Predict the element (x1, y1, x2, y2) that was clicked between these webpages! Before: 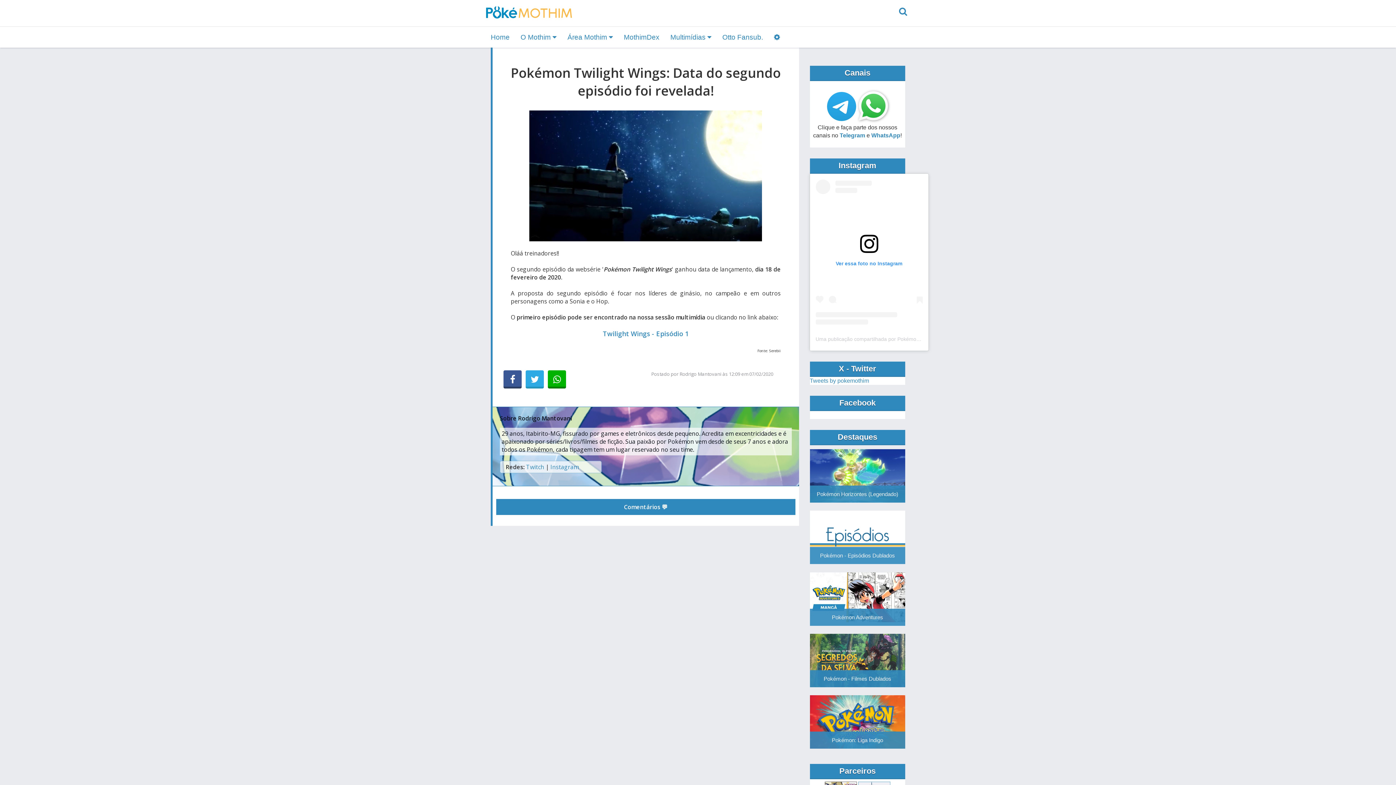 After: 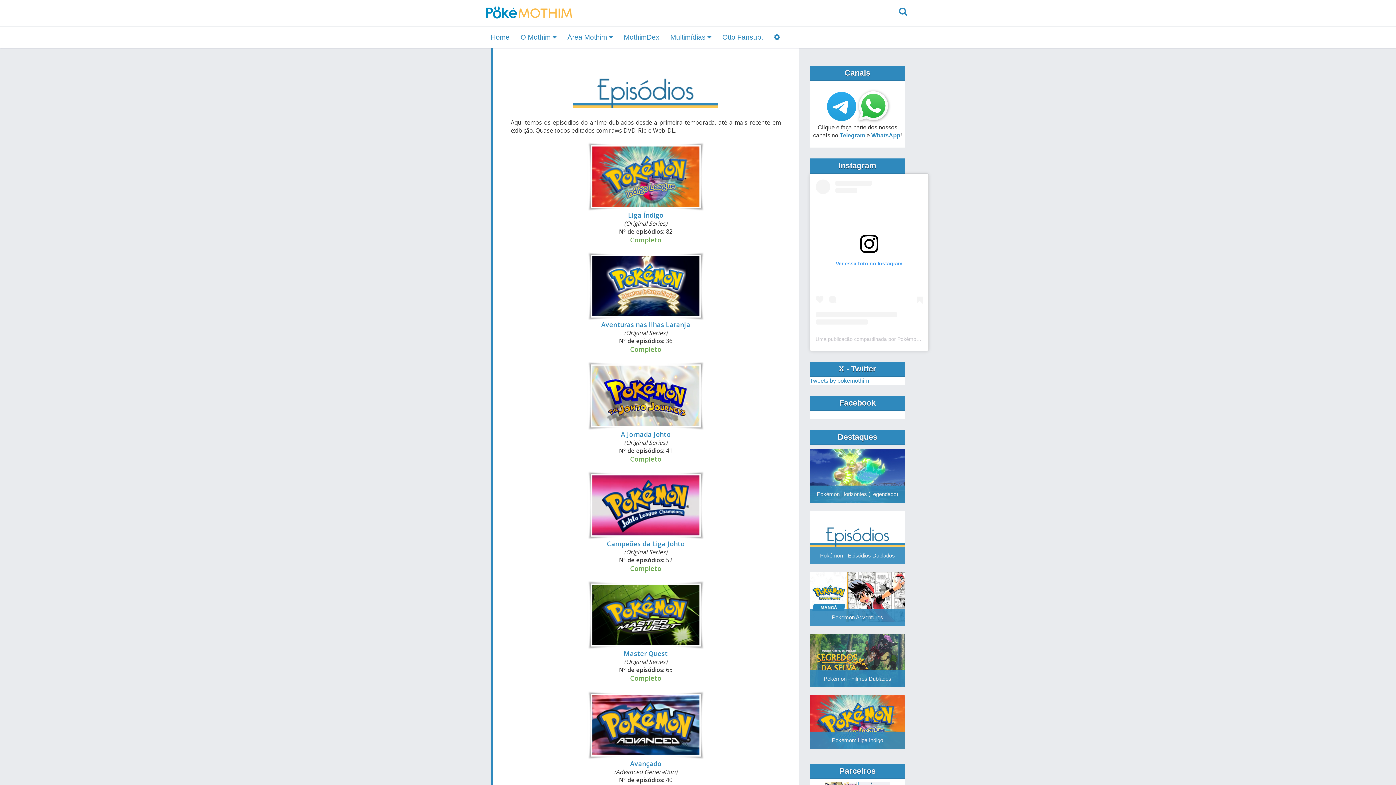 Action: bbox: (820, 552, 895, 559) label: Pokémon - Episódios Dublados